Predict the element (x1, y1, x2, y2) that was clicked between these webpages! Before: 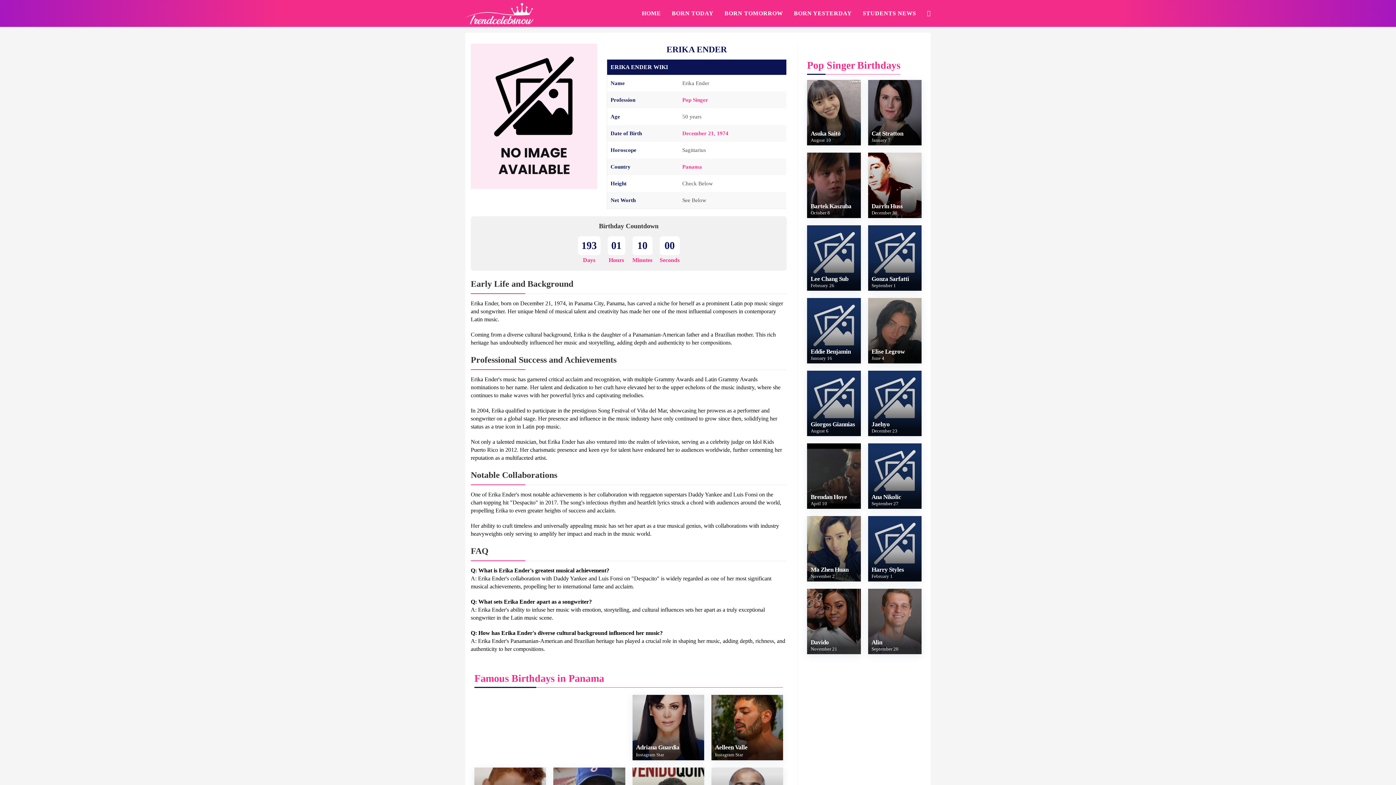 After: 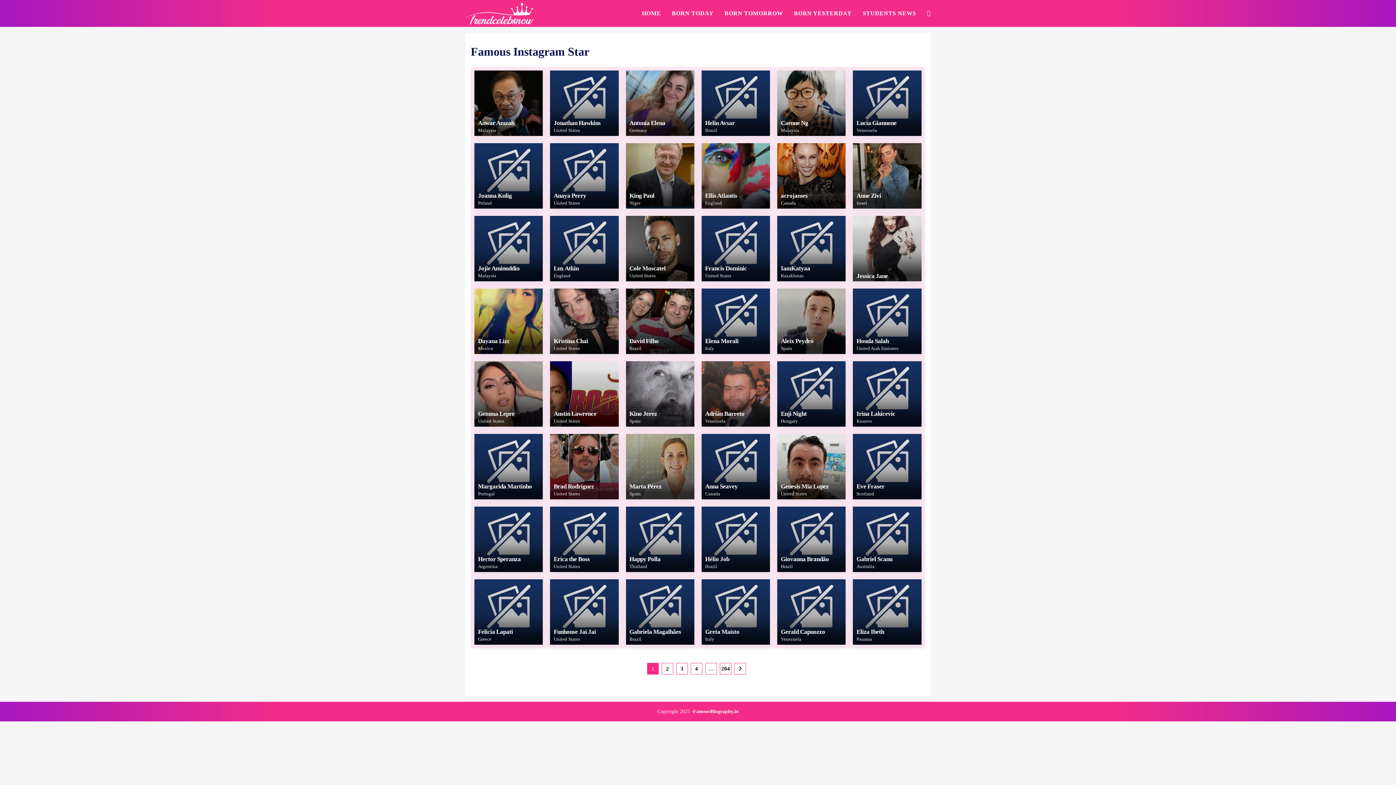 Action: bbox: (715, 752, 743, 757) label: Instagram Star